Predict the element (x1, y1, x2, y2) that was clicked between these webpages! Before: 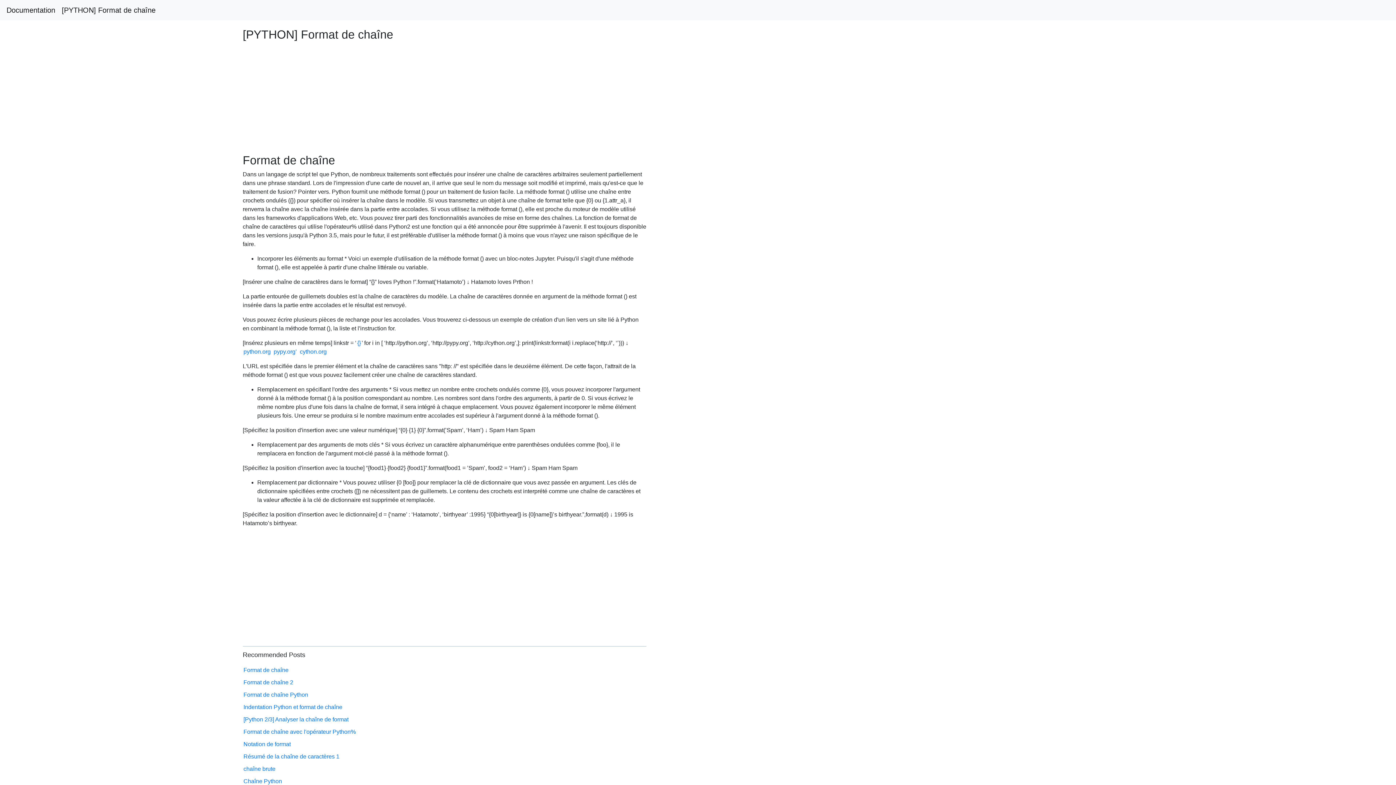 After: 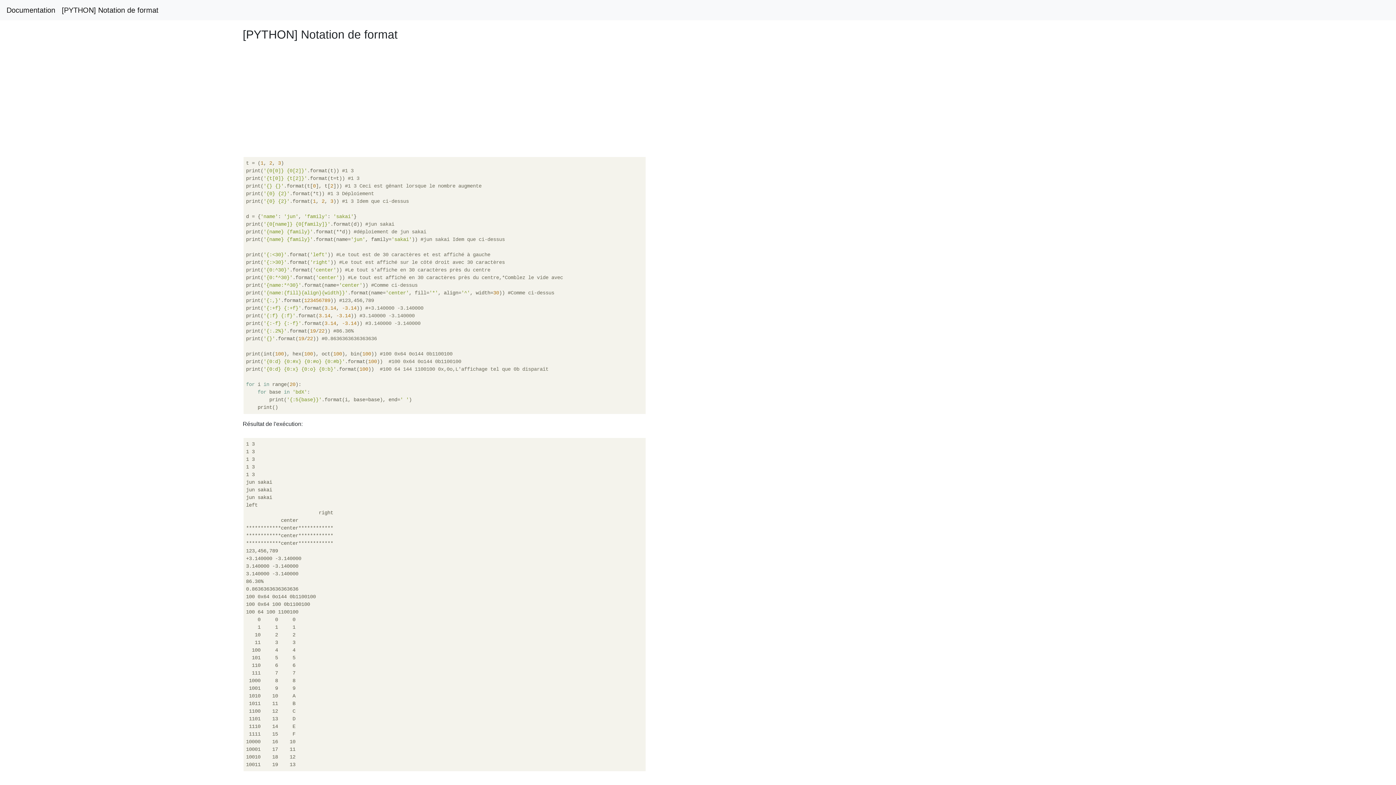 Action: bbox: (243, 741, 290, 747) label: Notation de format